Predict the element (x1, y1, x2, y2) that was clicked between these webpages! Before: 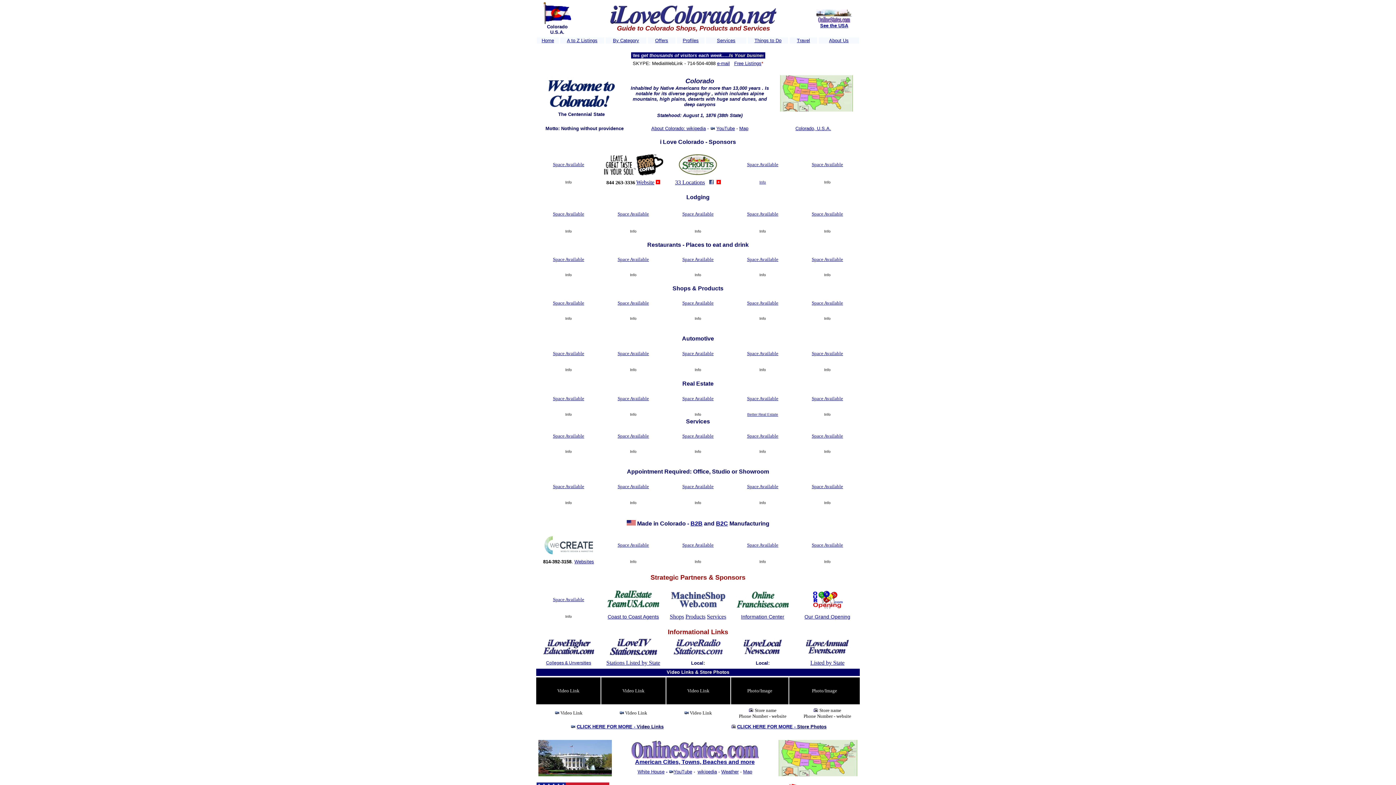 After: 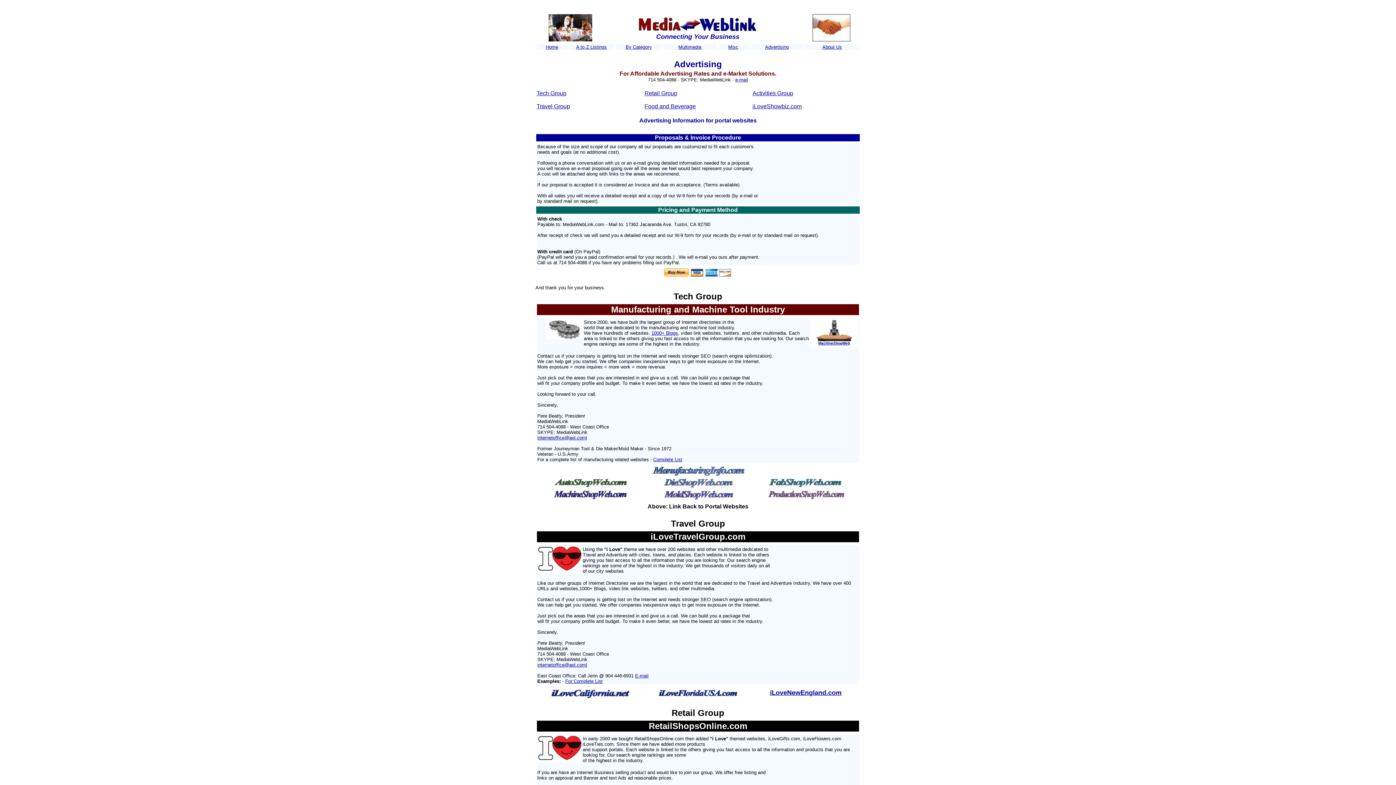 Action: bbox: (553, 300, 584, 305) label: Space Available